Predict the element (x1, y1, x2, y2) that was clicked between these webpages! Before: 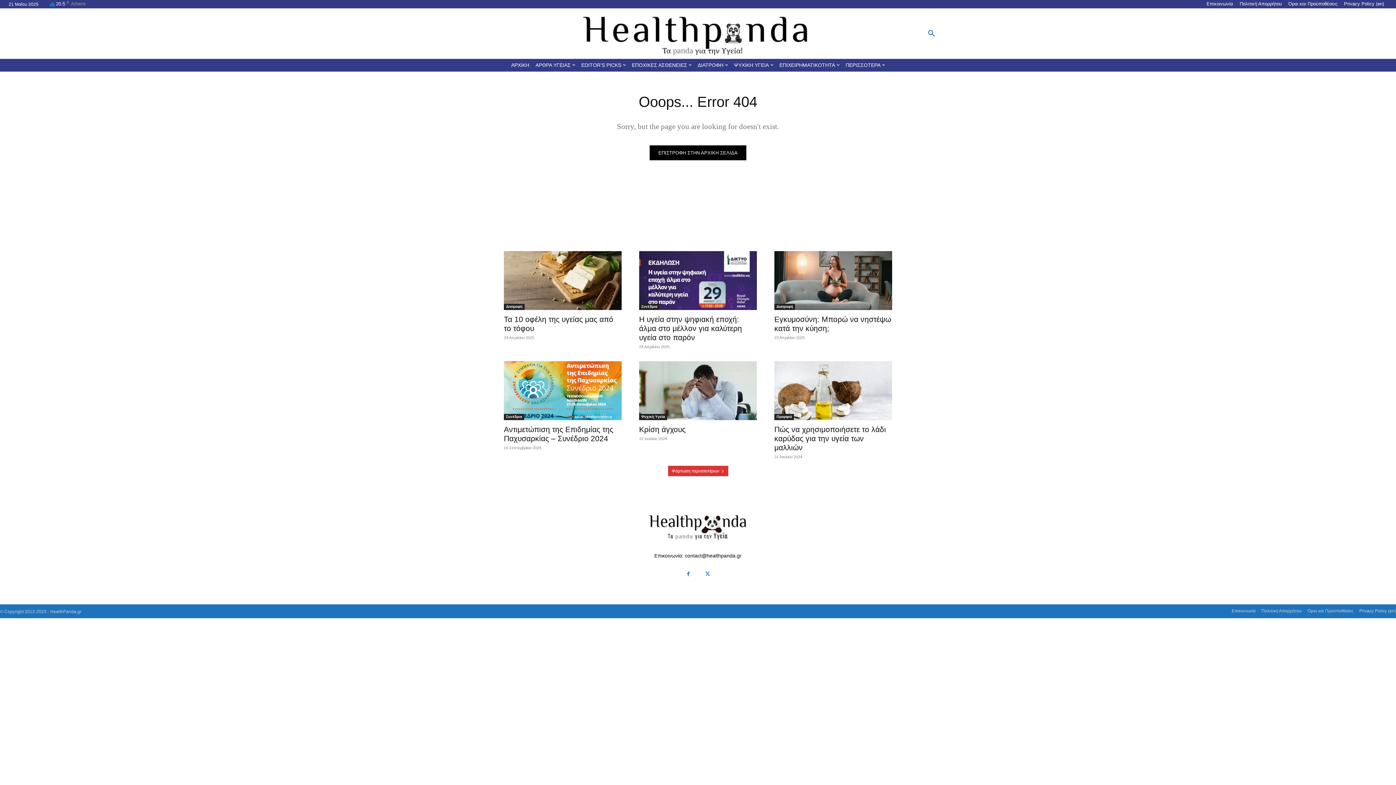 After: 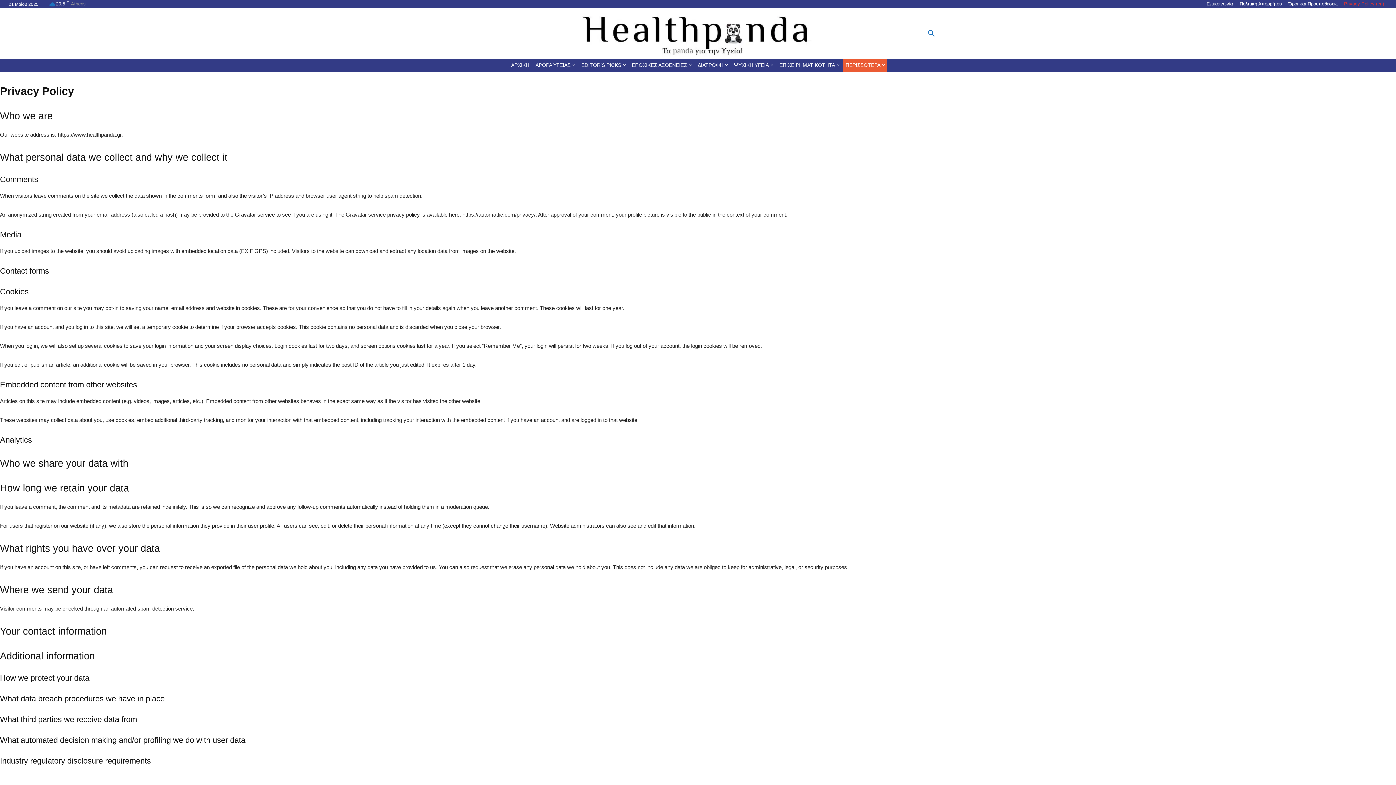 Action: label: Privacy Policy (en) bbox: (1341, 1, 1387, 6)